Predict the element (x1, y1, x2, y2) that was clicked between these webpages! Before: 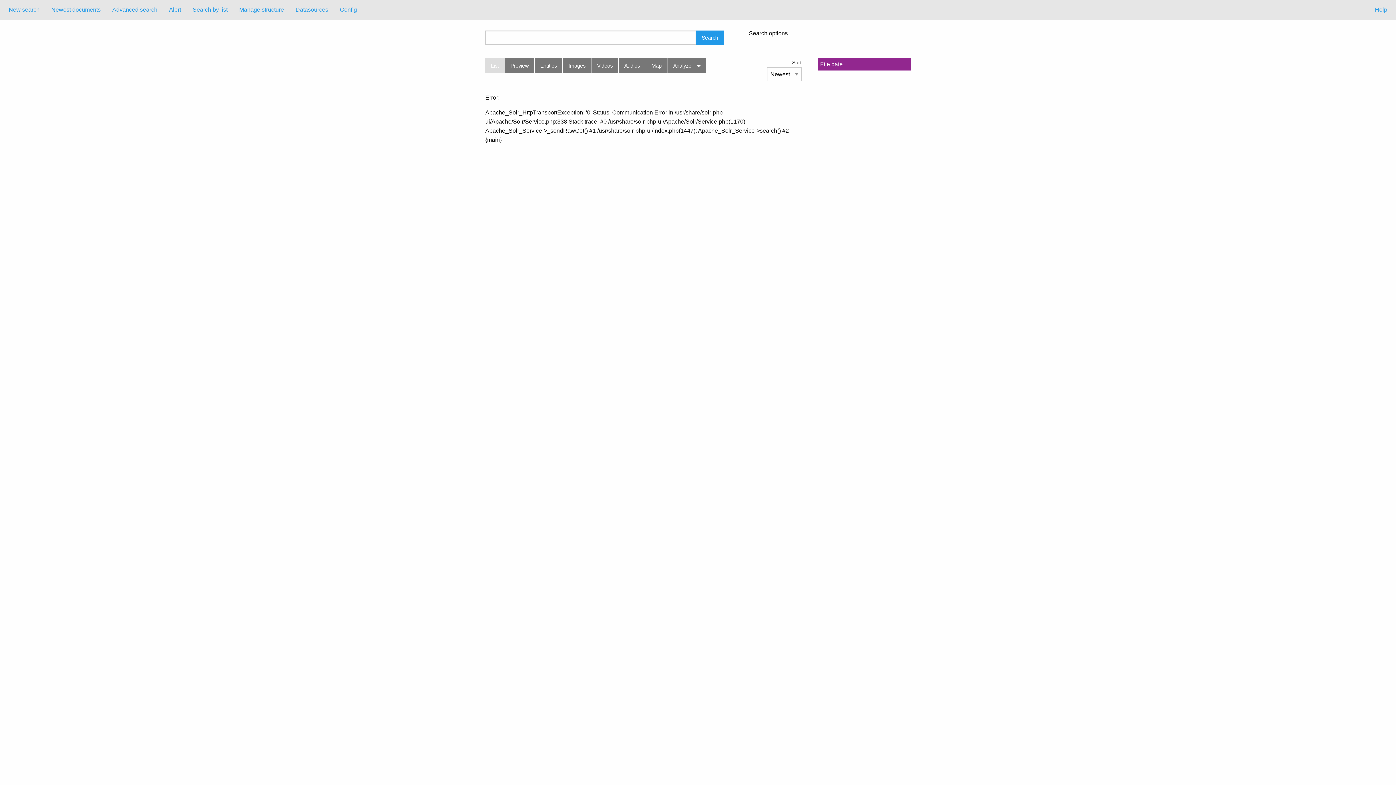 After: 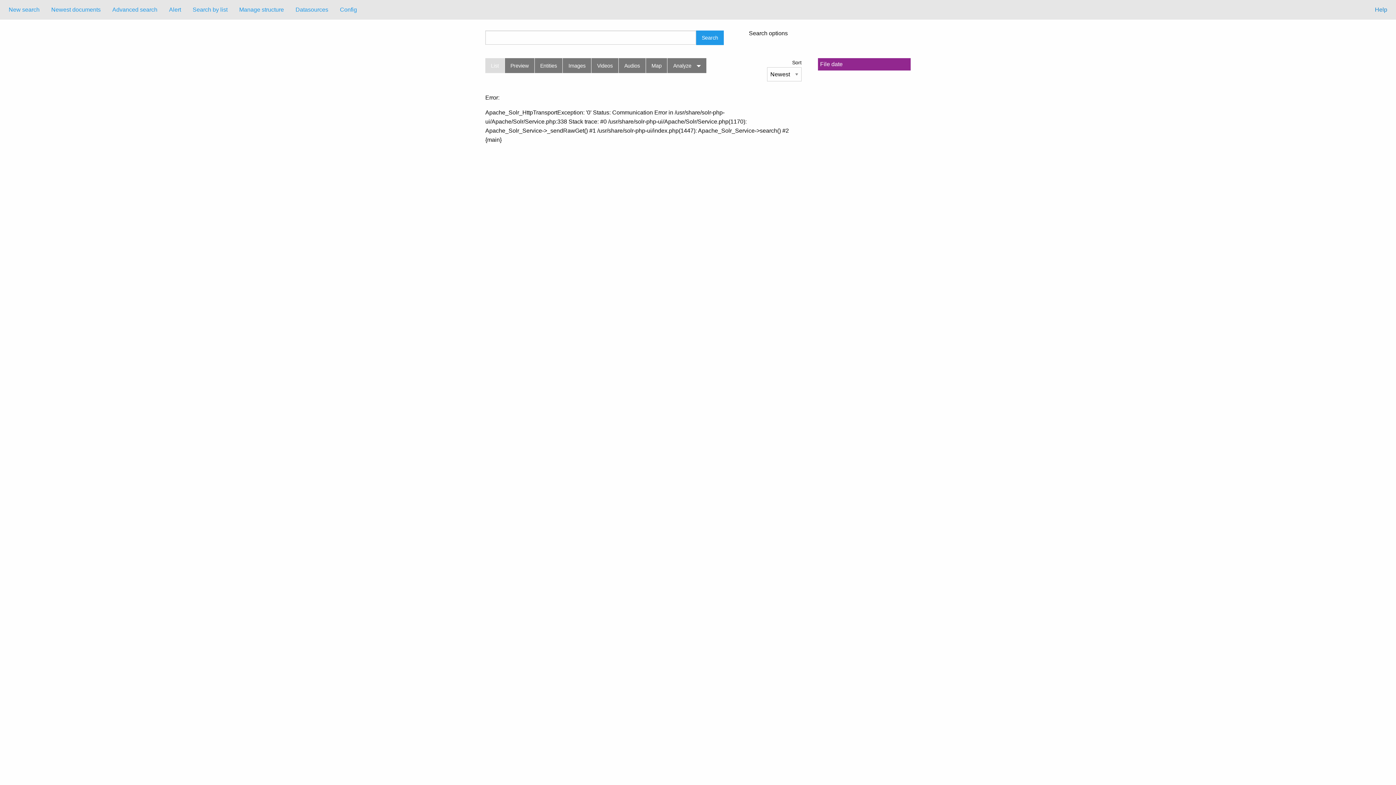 Action: label: Help bbox: (1369, 2, 1393, 16)